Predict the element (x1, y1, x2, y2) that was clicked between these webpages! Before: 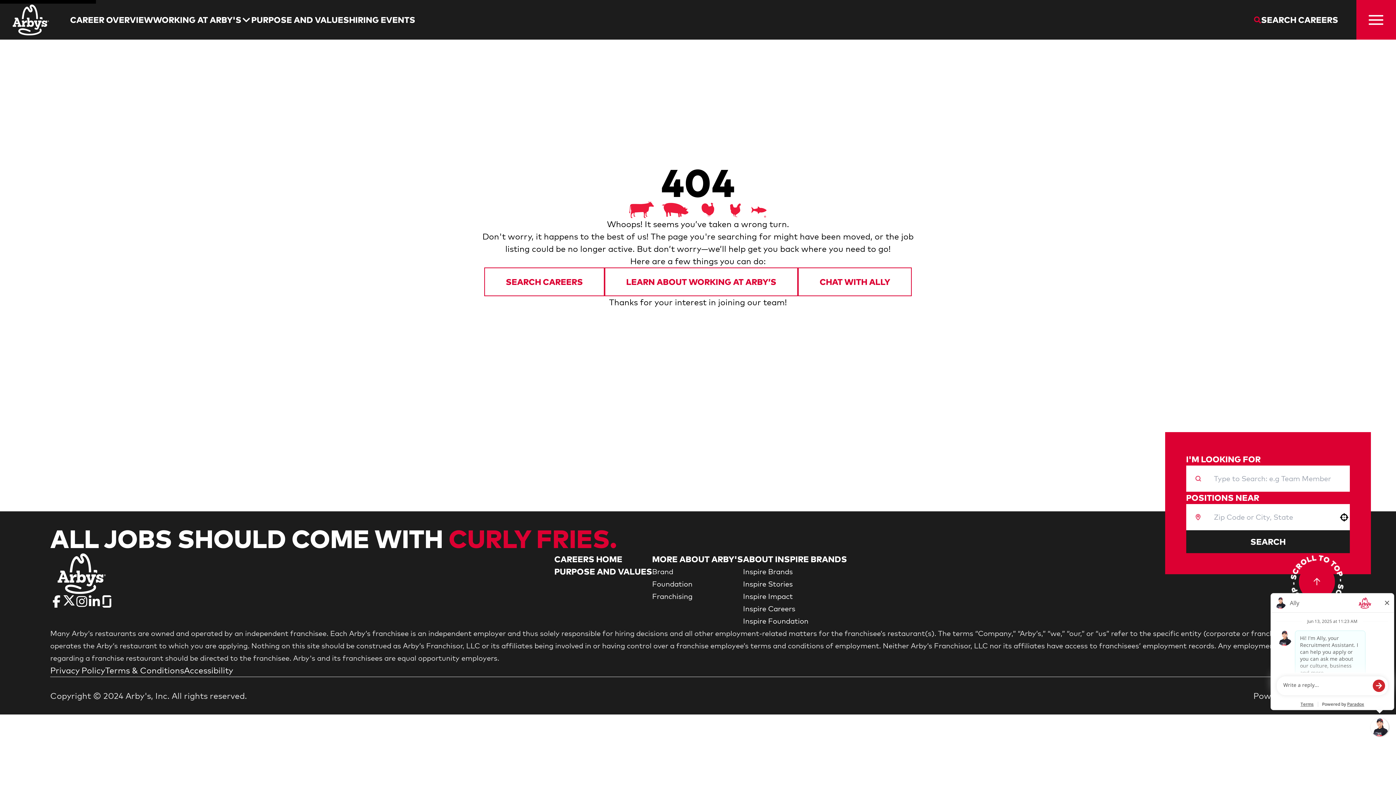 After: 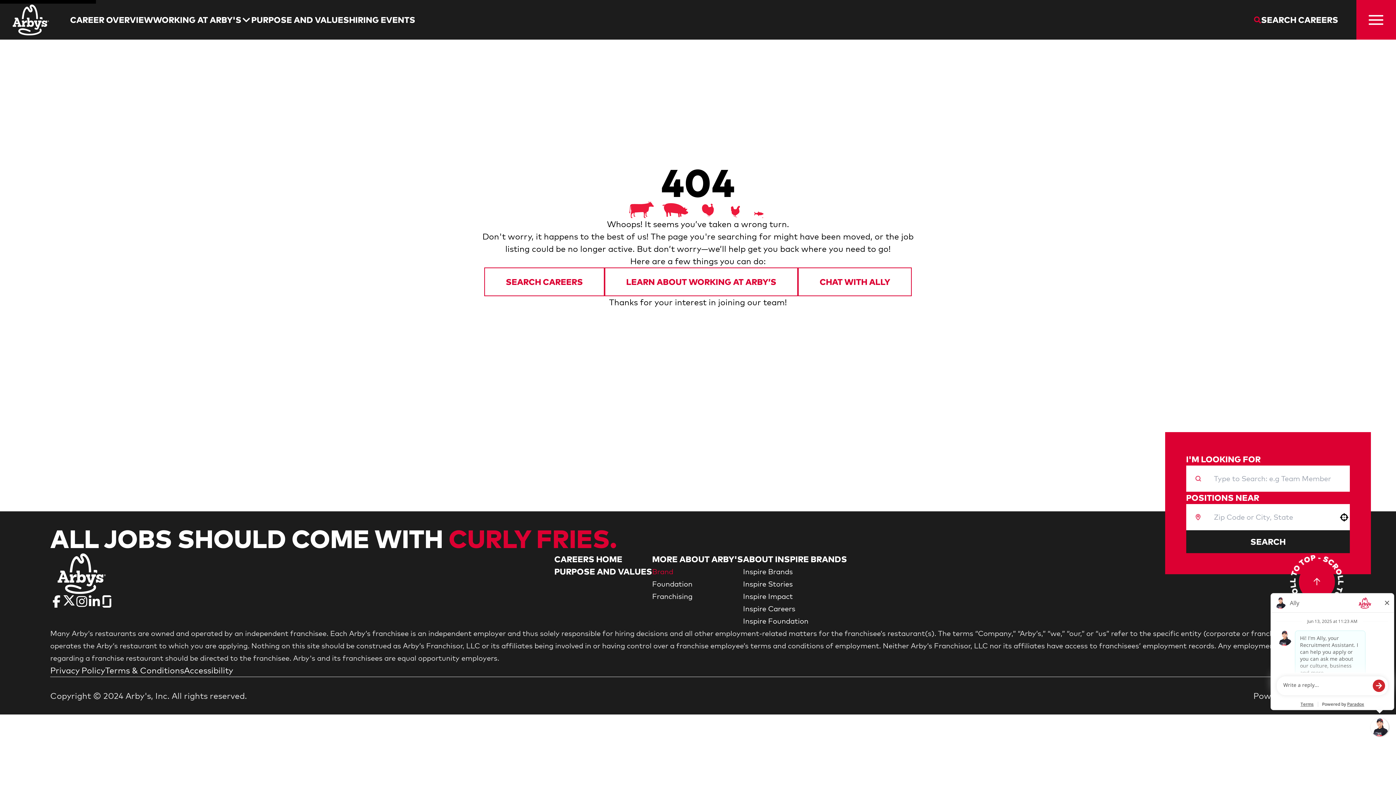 Action: bbox: (652, 567, 673, 576) label: Go to Brand (Opens in new tab)